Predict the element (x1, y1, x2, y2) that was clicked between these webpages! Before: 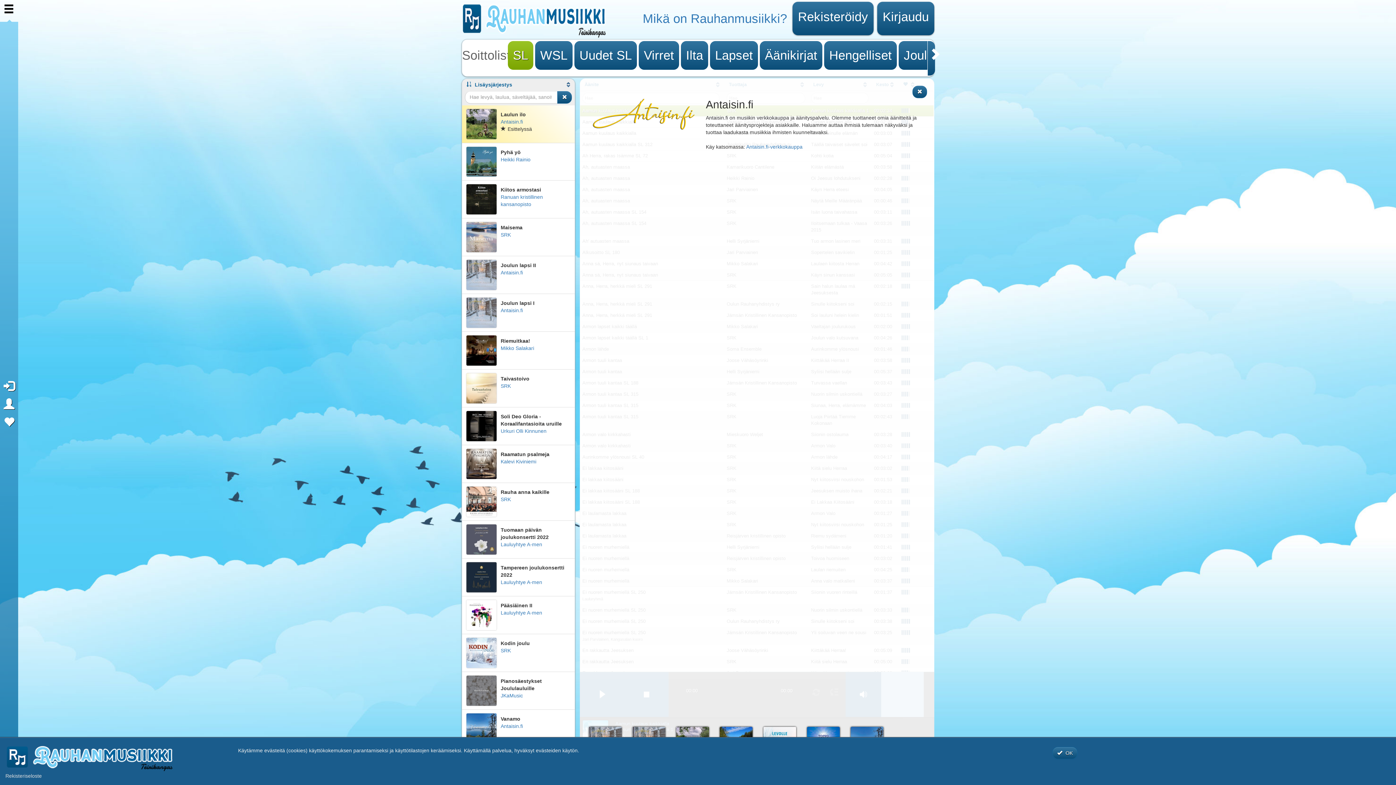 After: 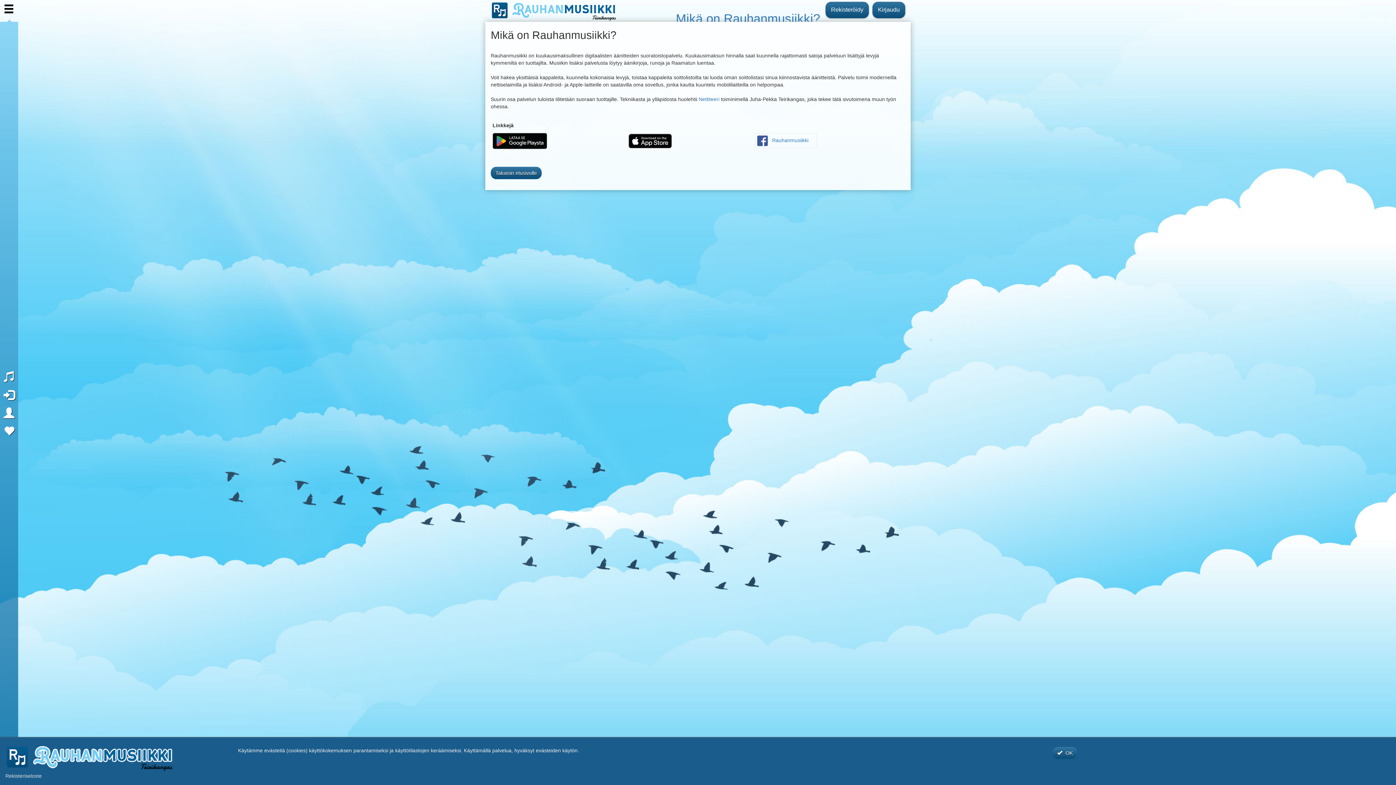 Action: label: Mikä on Rauhanmusiikki? bbox: (642, 11, 787, 25)